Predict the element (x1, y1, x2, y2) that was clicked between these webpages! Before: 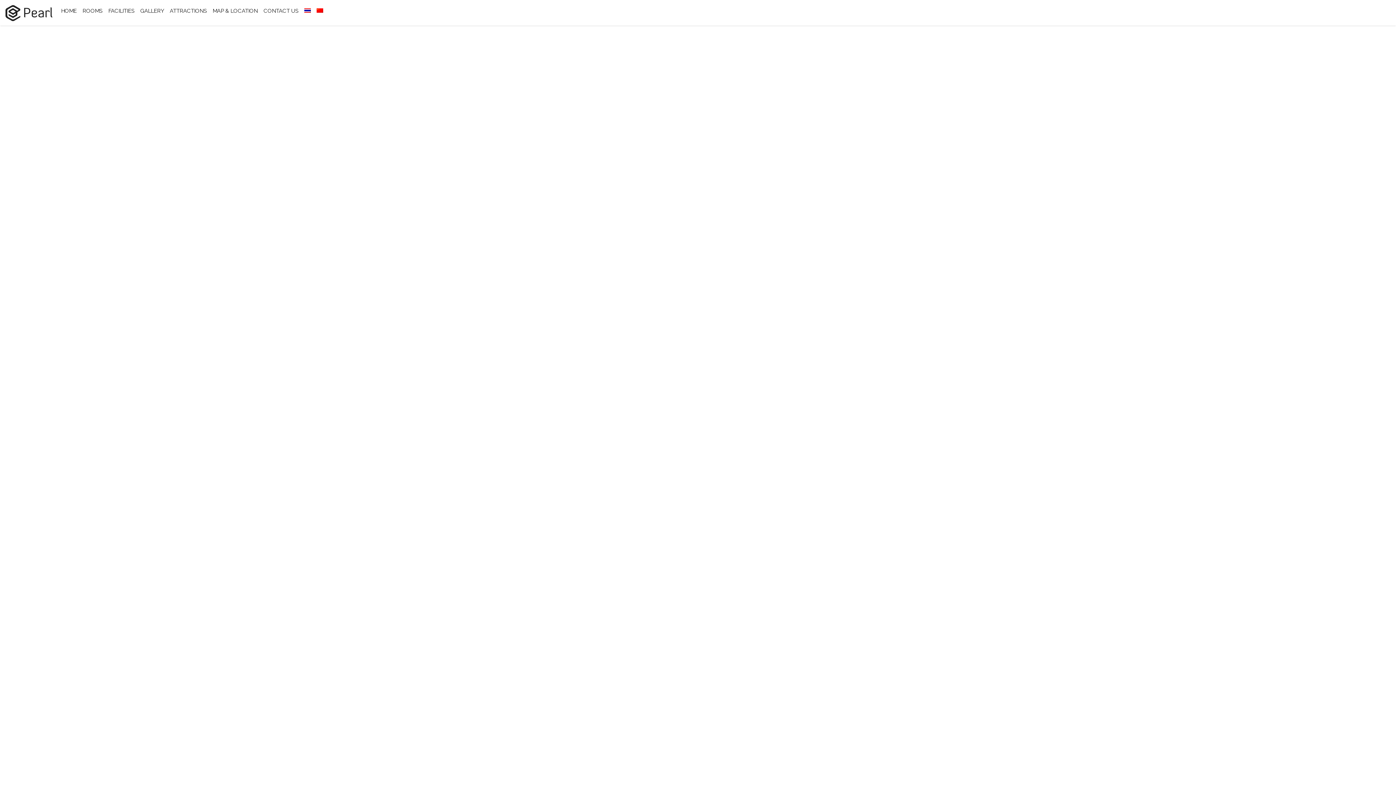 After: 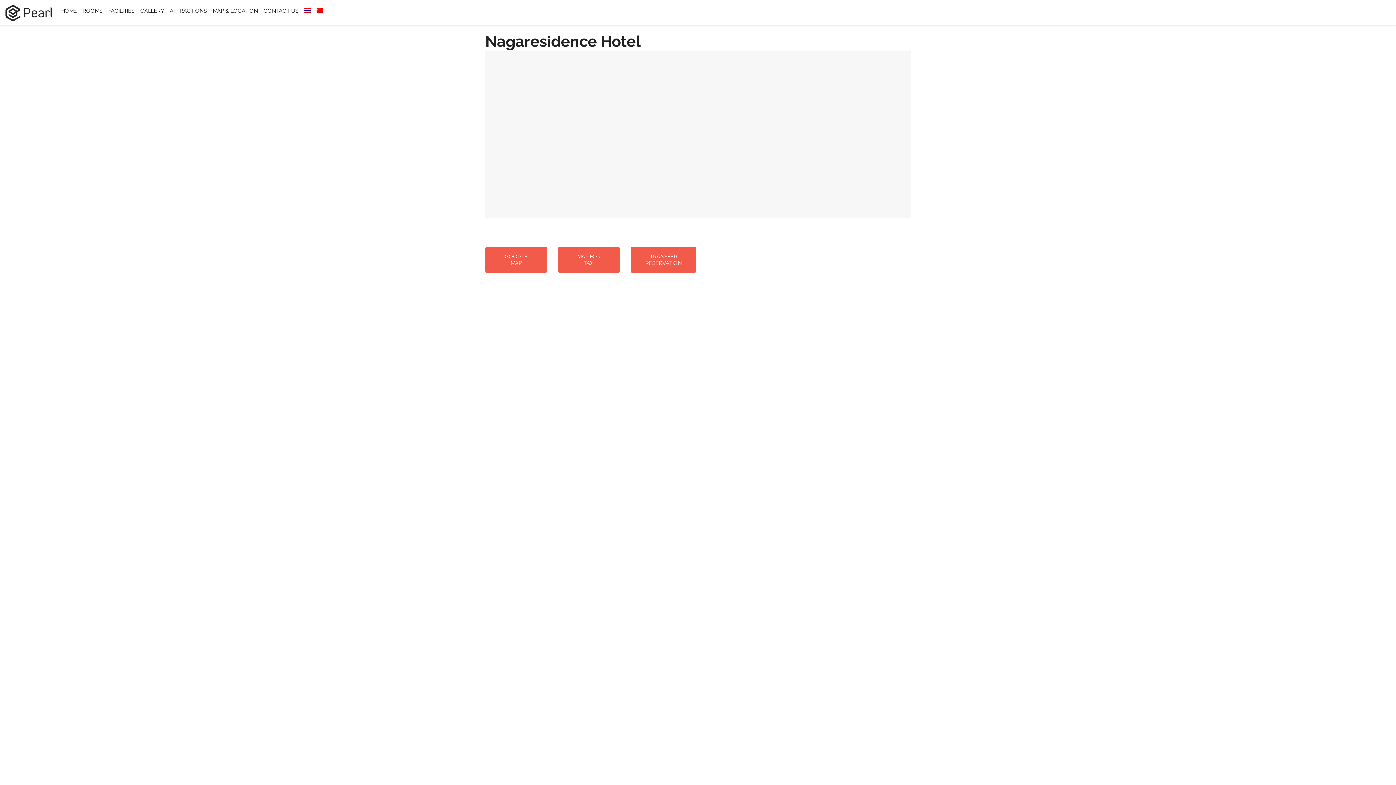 Action: bbox: (209, -3, 260, 25) label: MAP & LOCATION